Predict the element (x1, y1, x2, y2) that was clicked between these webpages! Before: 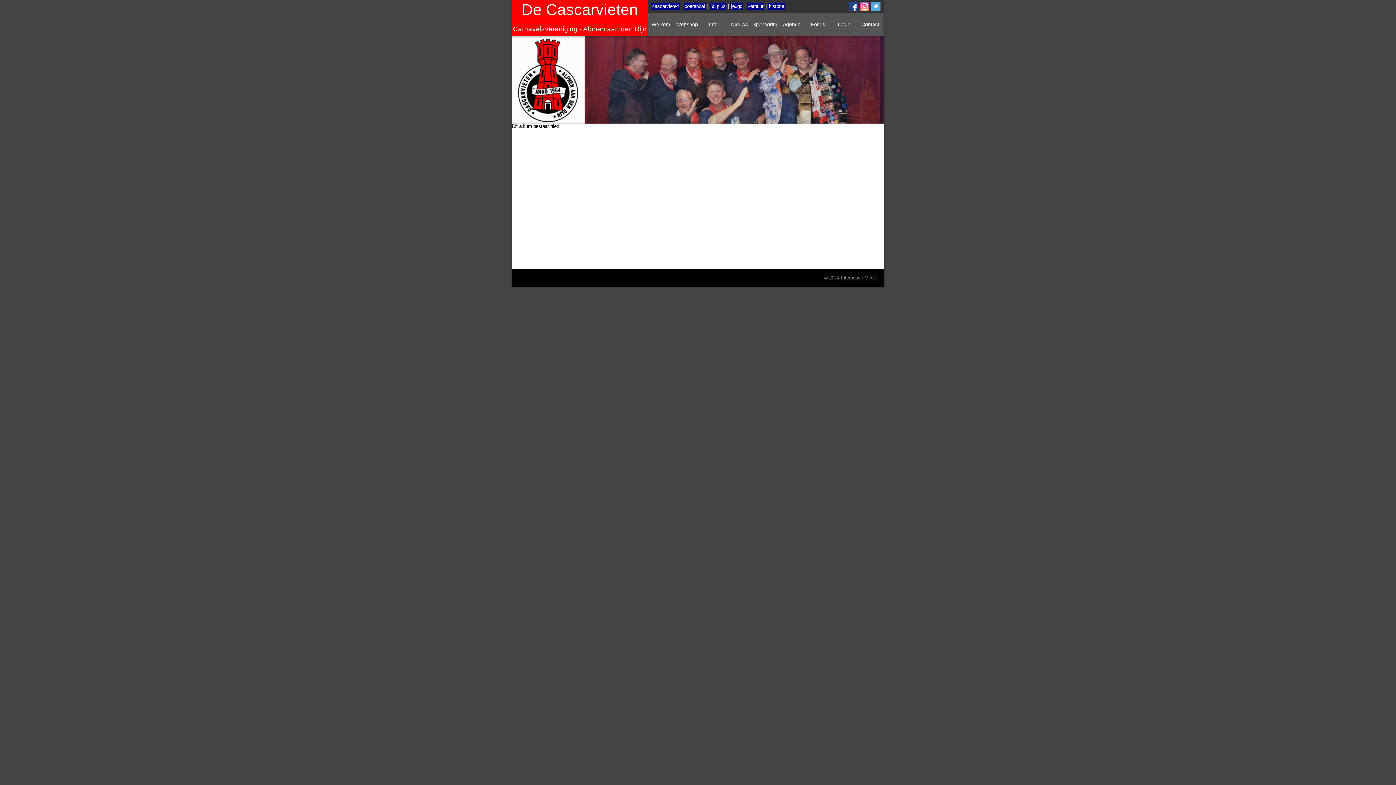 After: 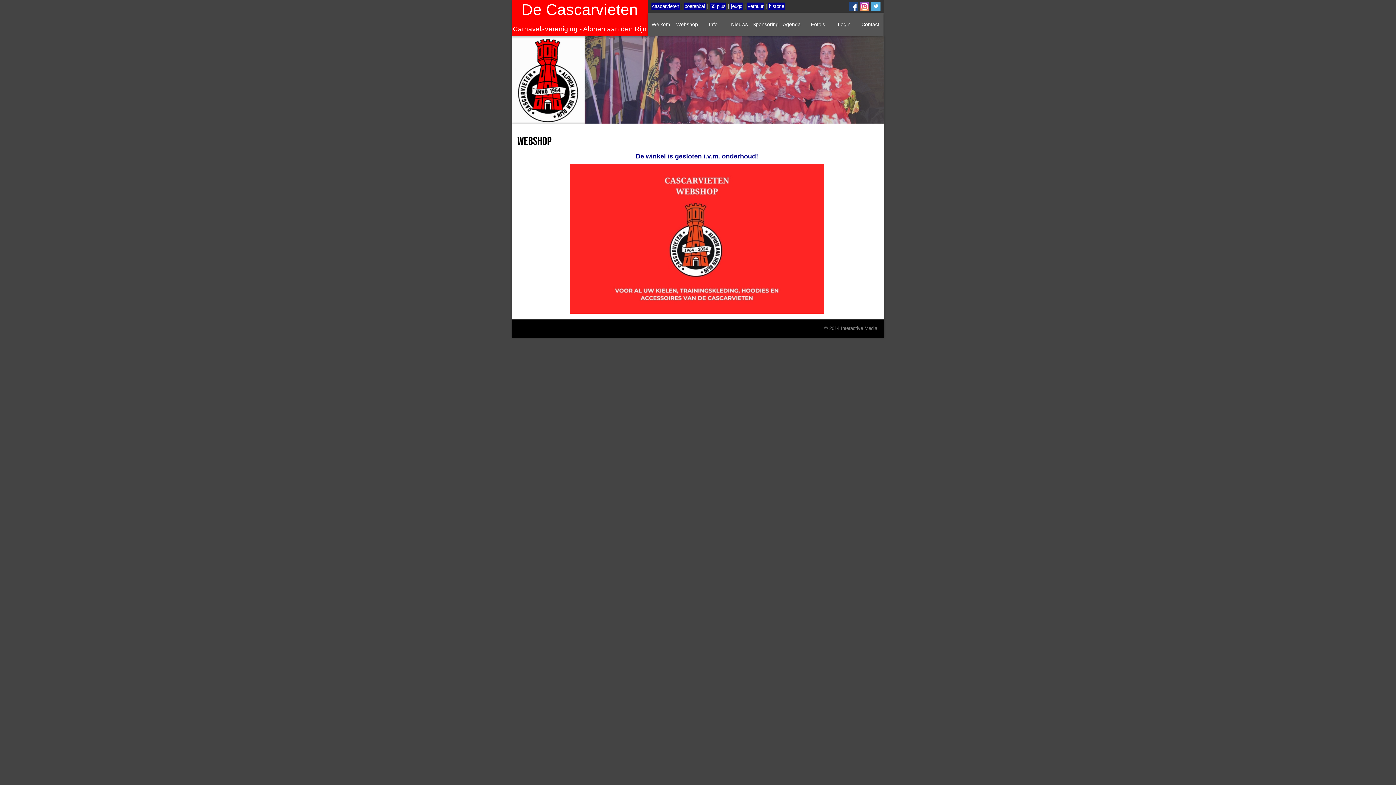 Action: bbox: (674, 12, 700, 36) label: Webshop